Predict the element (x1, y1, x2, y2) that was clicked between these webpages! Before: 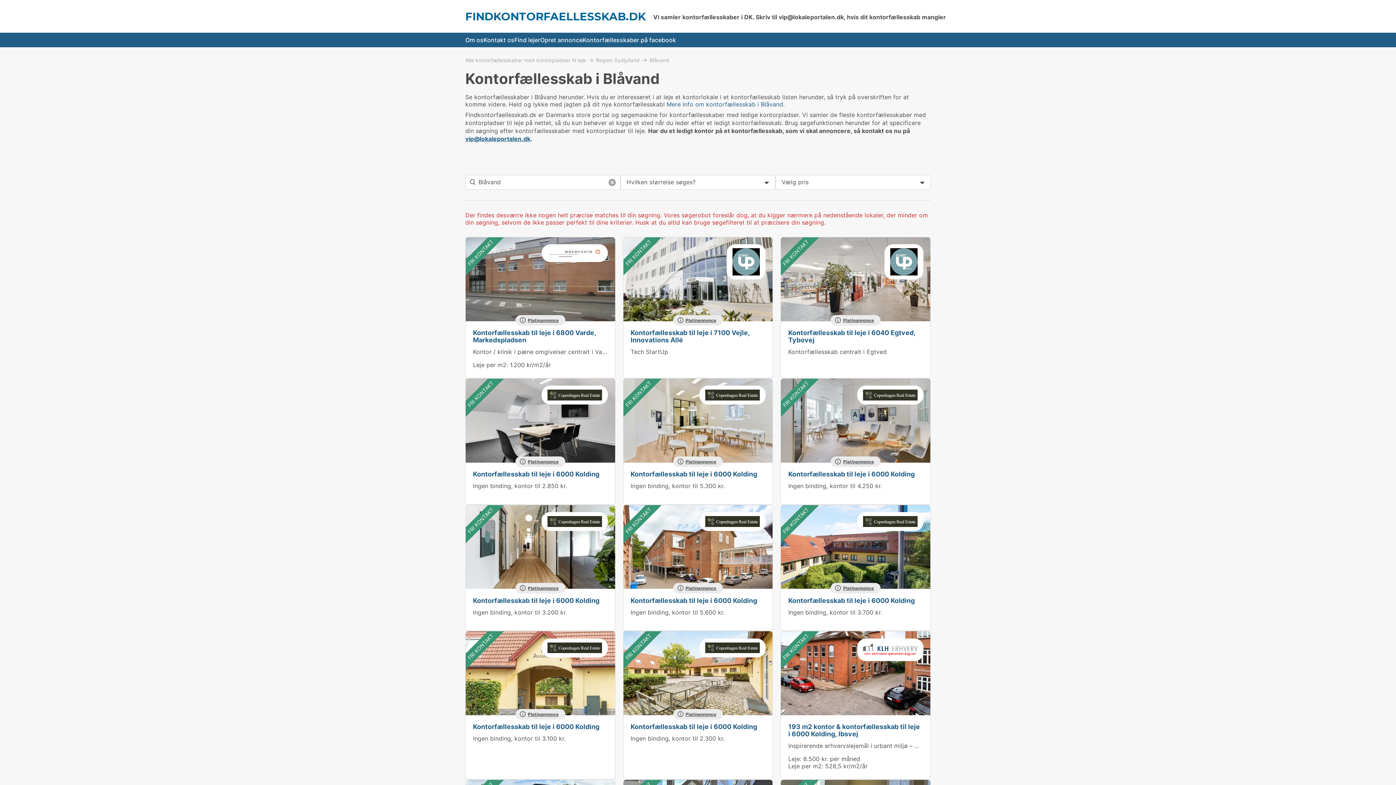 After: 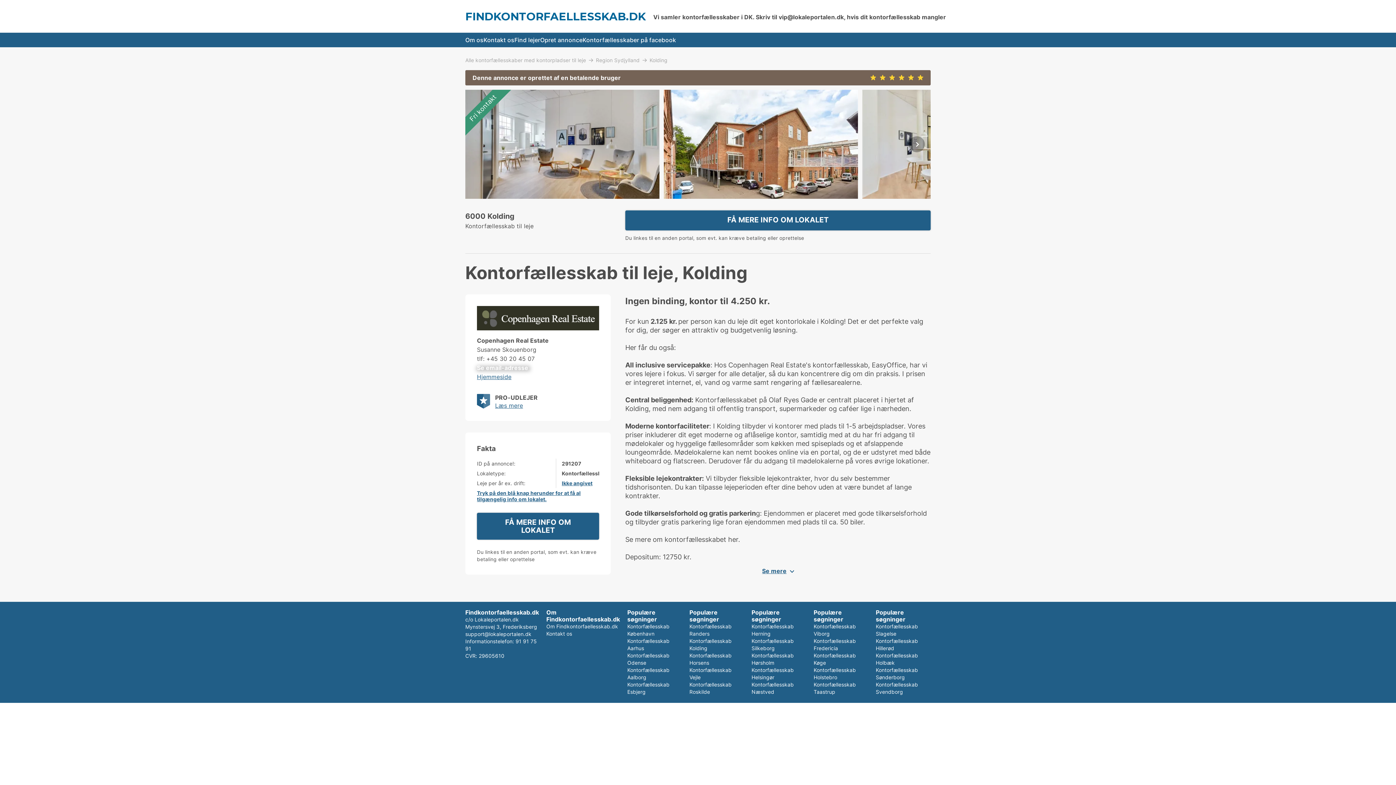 Action: label: Ingen binding, kontor til 4.250 kr. bbox: (788, 482, 882, 489)